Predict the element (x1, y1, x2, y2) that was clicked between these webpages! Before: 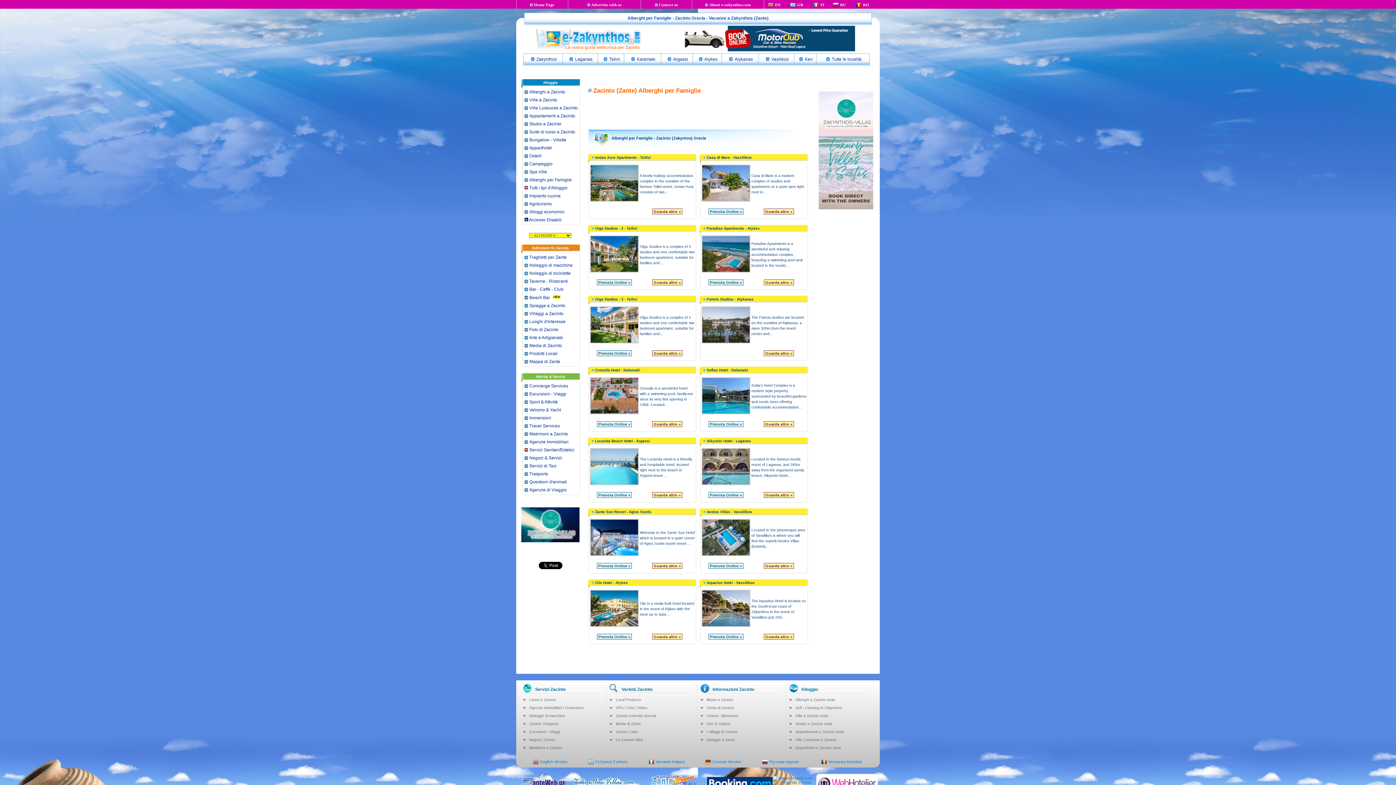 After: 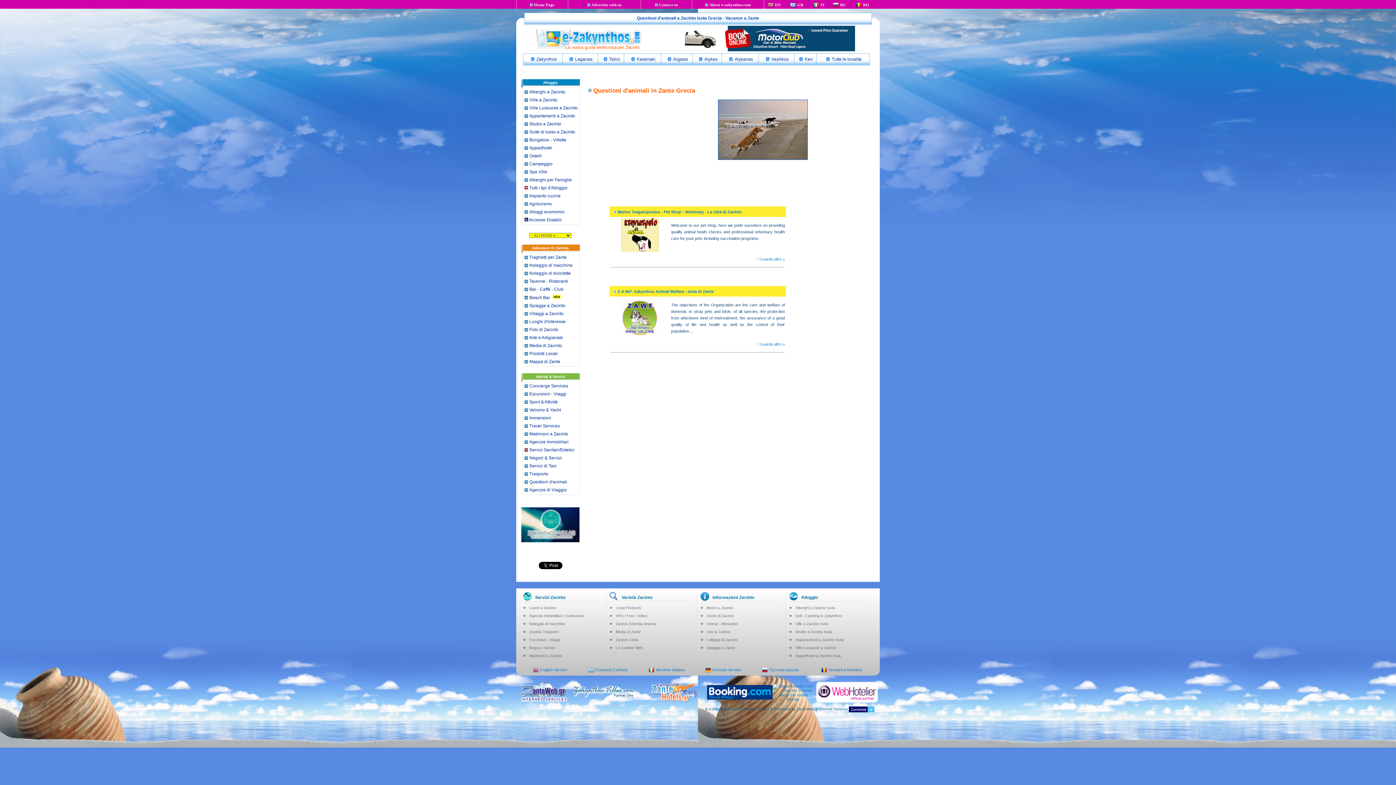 Action: label: Questioni d'animali bbox: (522, 478, 567, 486)